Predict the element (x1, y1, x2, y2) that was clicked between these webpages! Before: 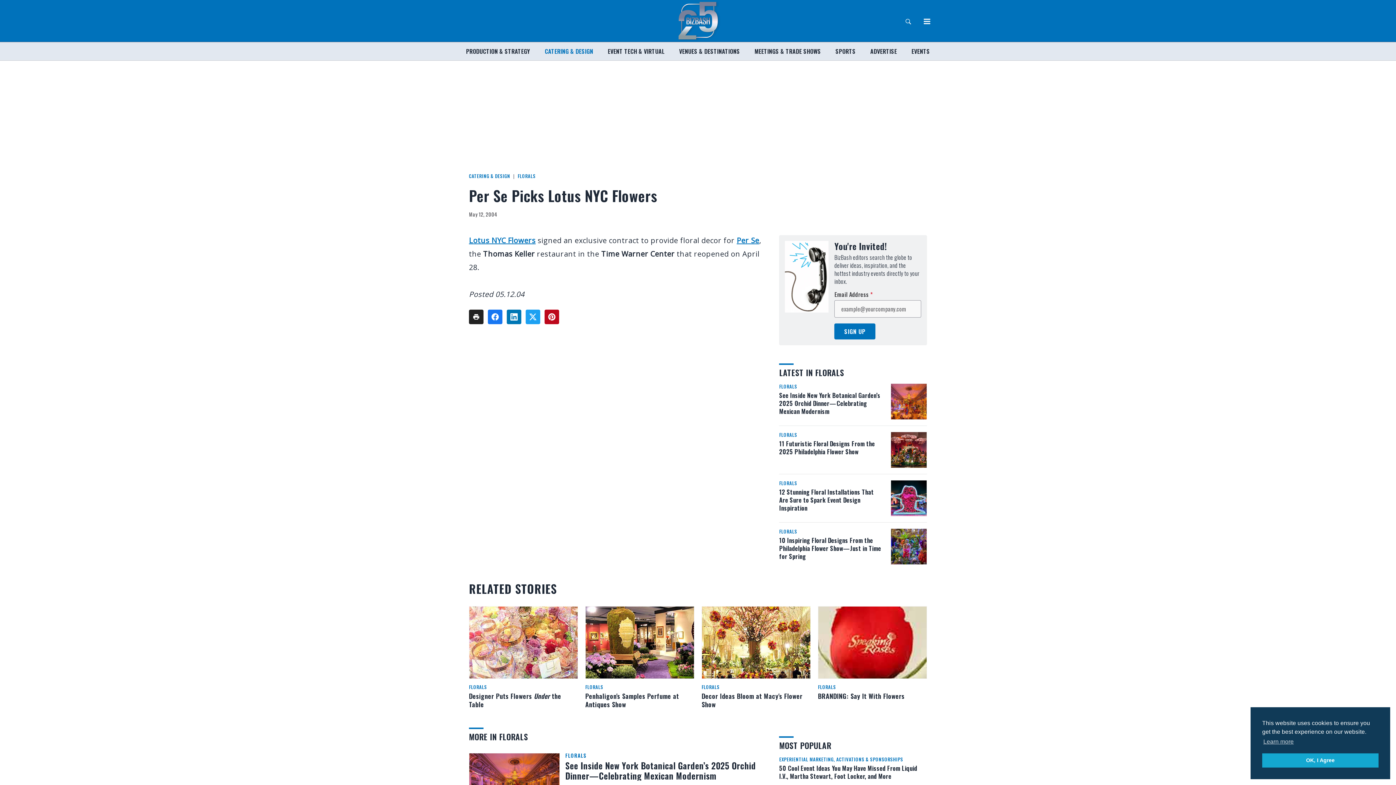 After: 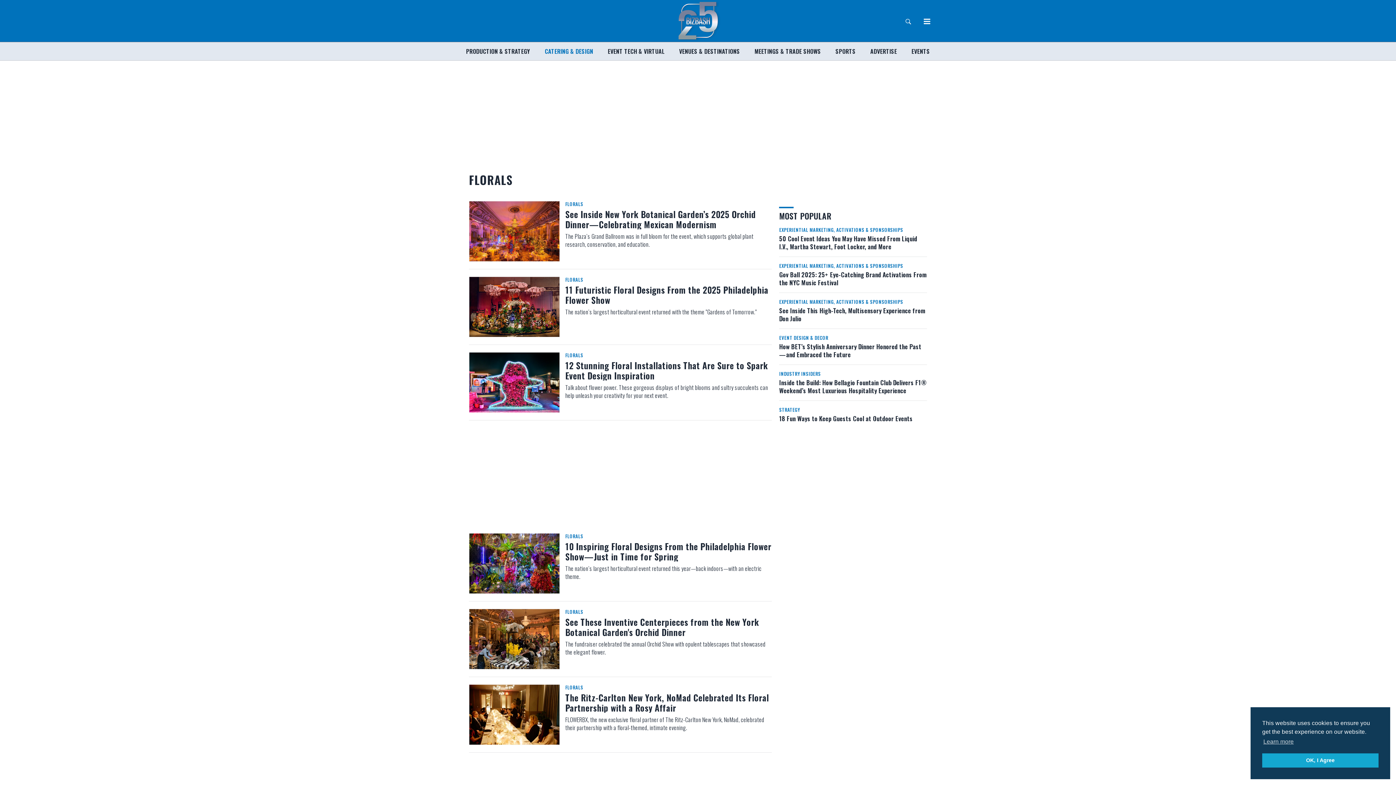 Action: bbox: (779, 382, 797, 390) label: FLORALS